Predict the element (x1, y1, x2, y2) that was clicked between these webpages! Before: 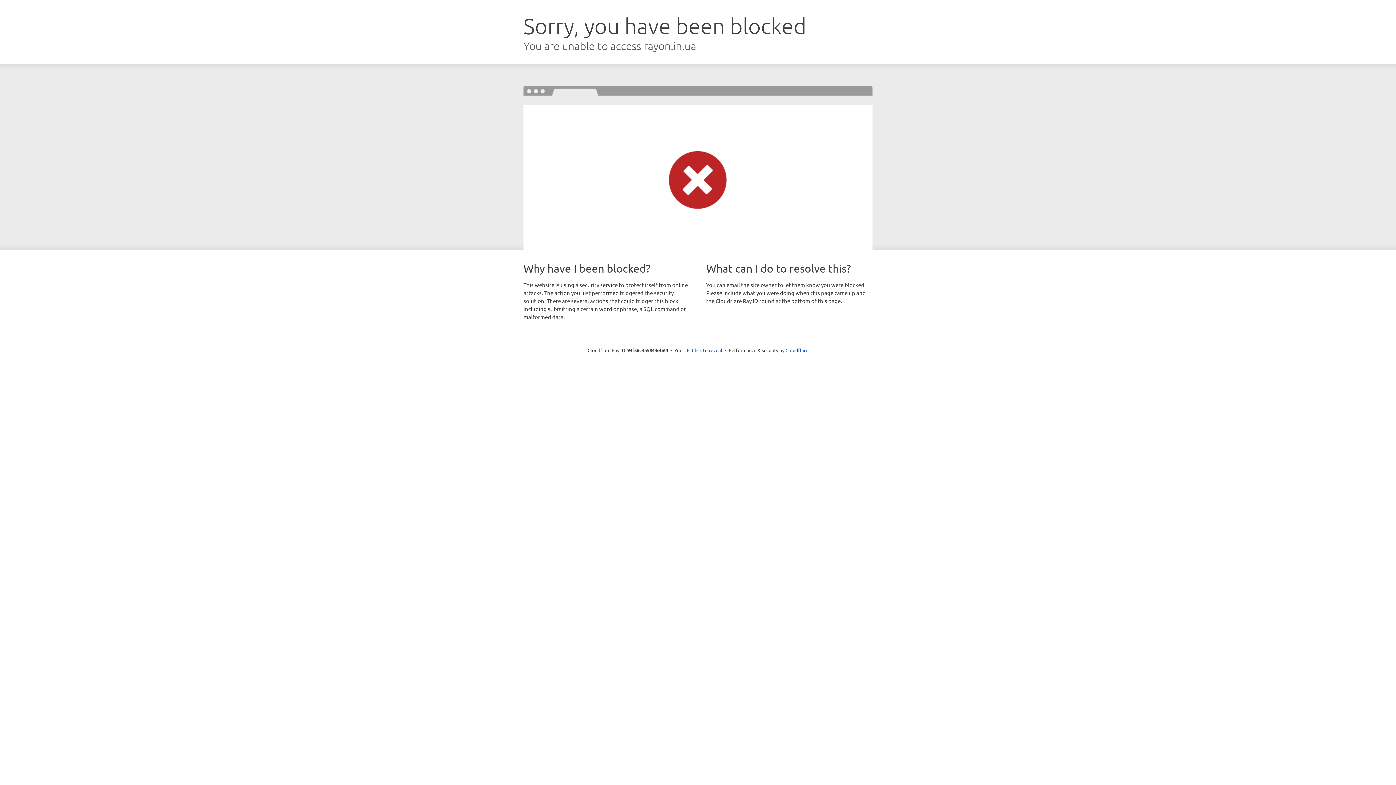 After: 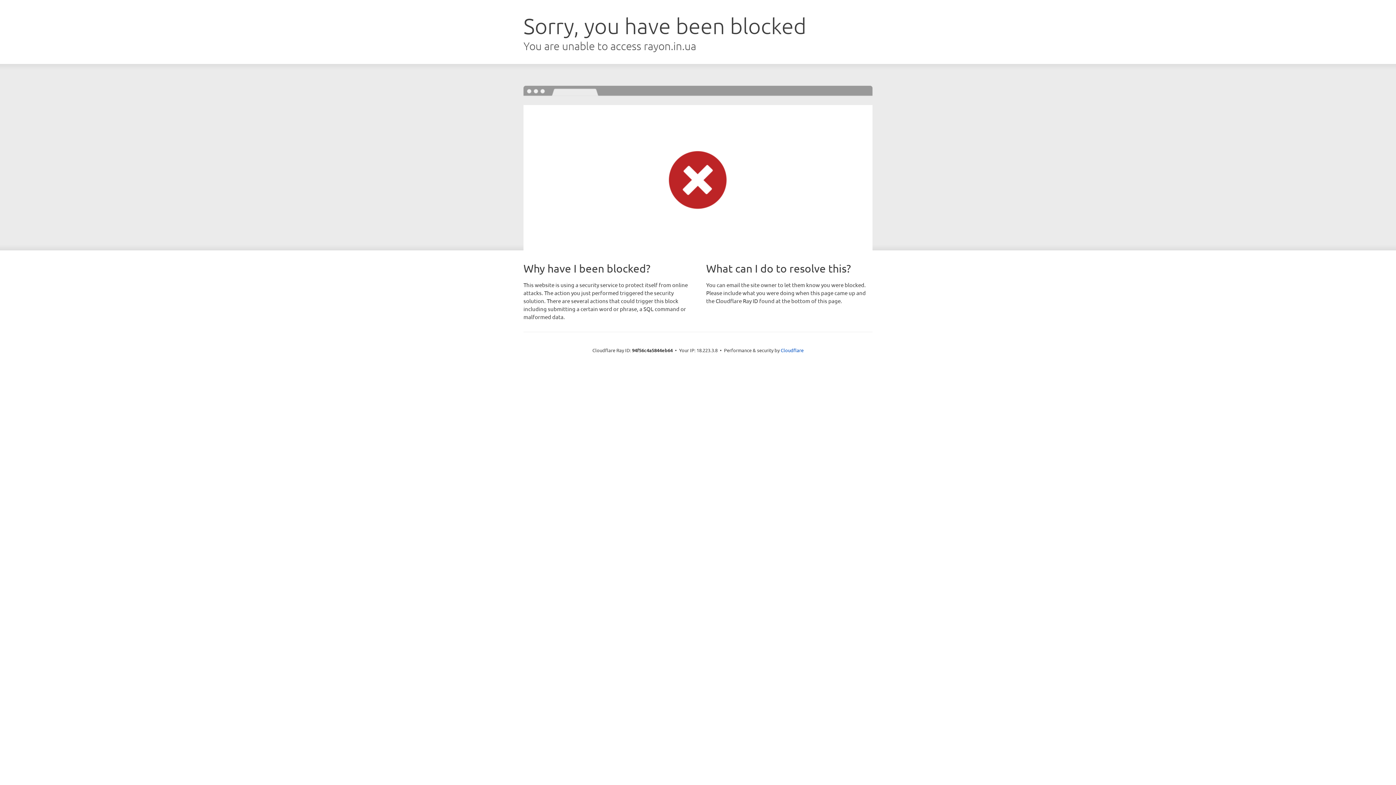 Action: bbox: (692, 346, 722, 353) label: Click to reveal